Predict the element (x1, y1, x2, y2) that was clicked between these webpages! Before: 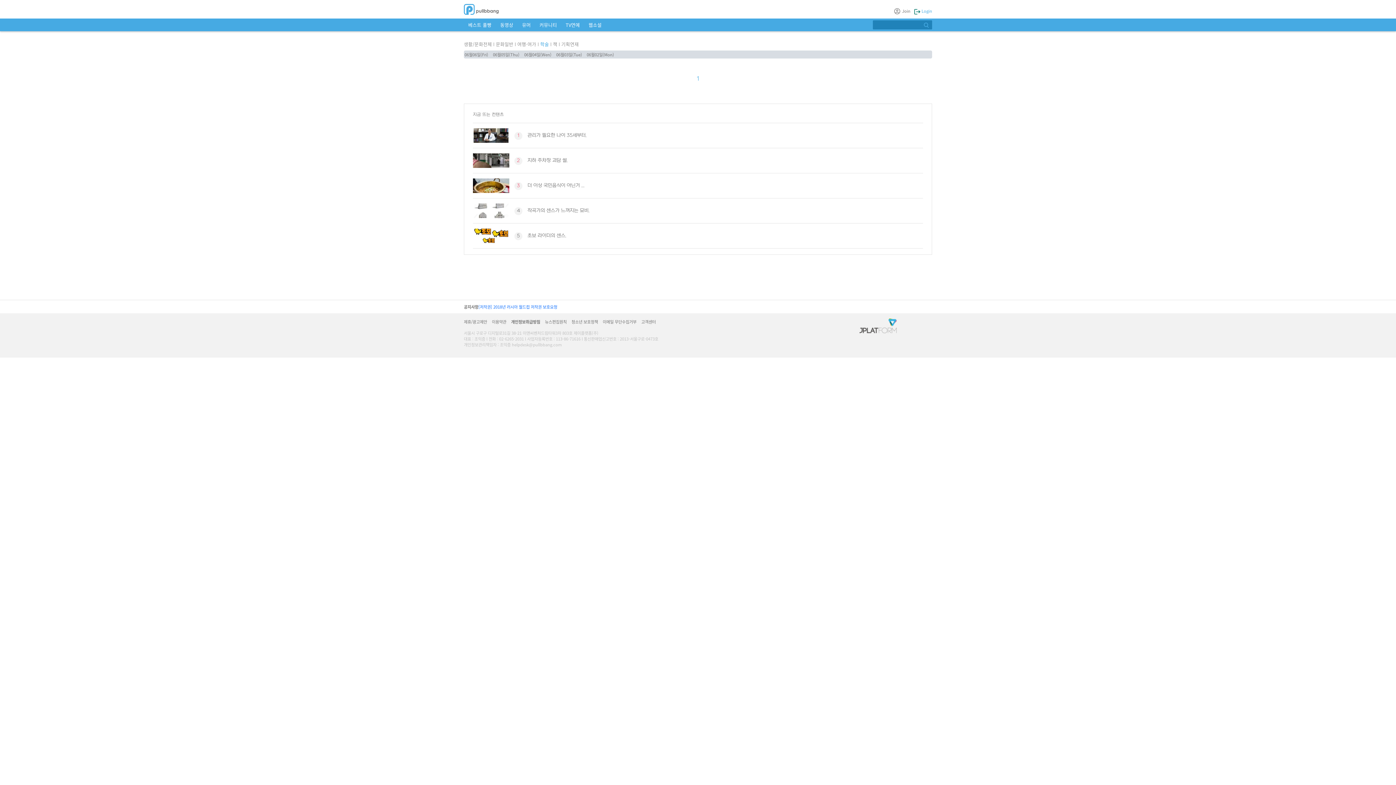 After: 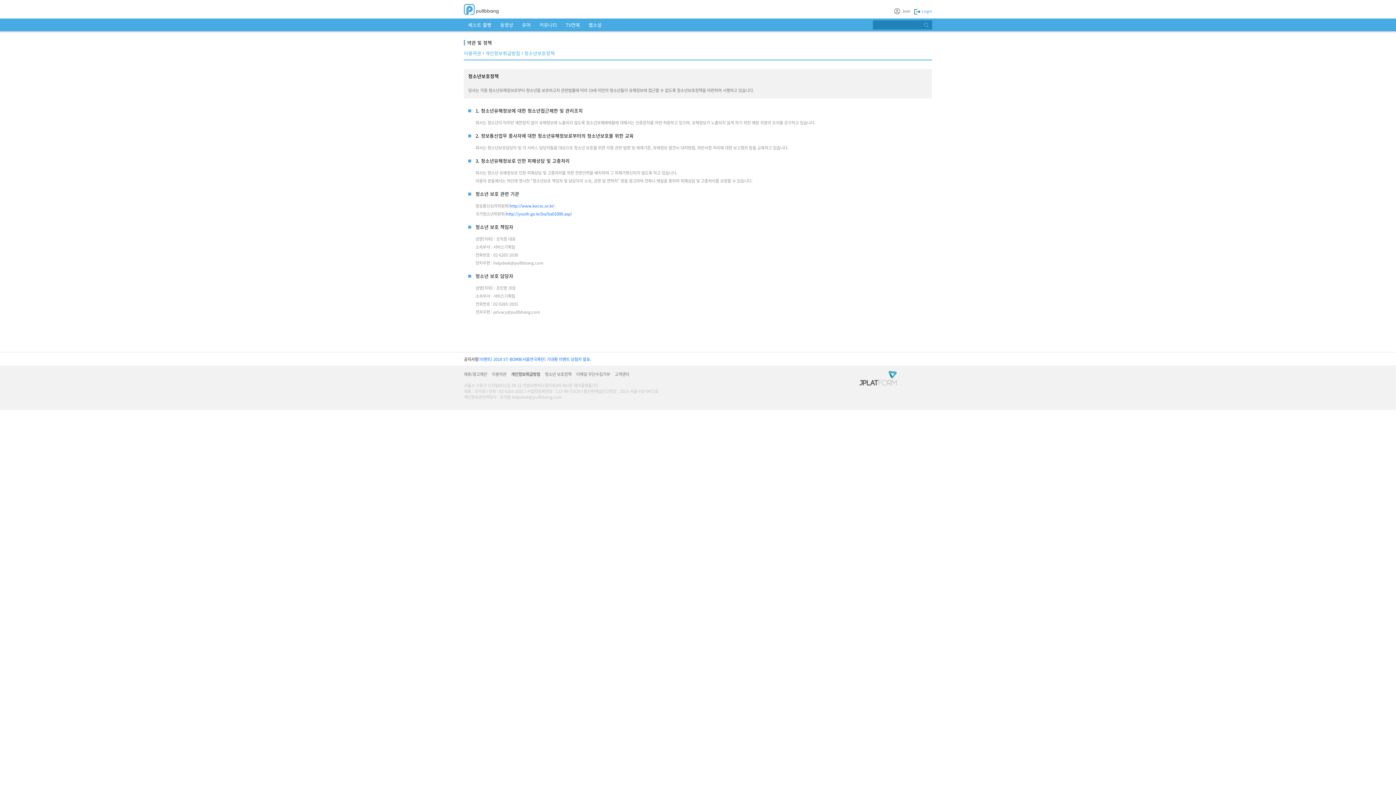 Action: label: 청소년 보호정책 bbox: (571, 318, 601, 324)